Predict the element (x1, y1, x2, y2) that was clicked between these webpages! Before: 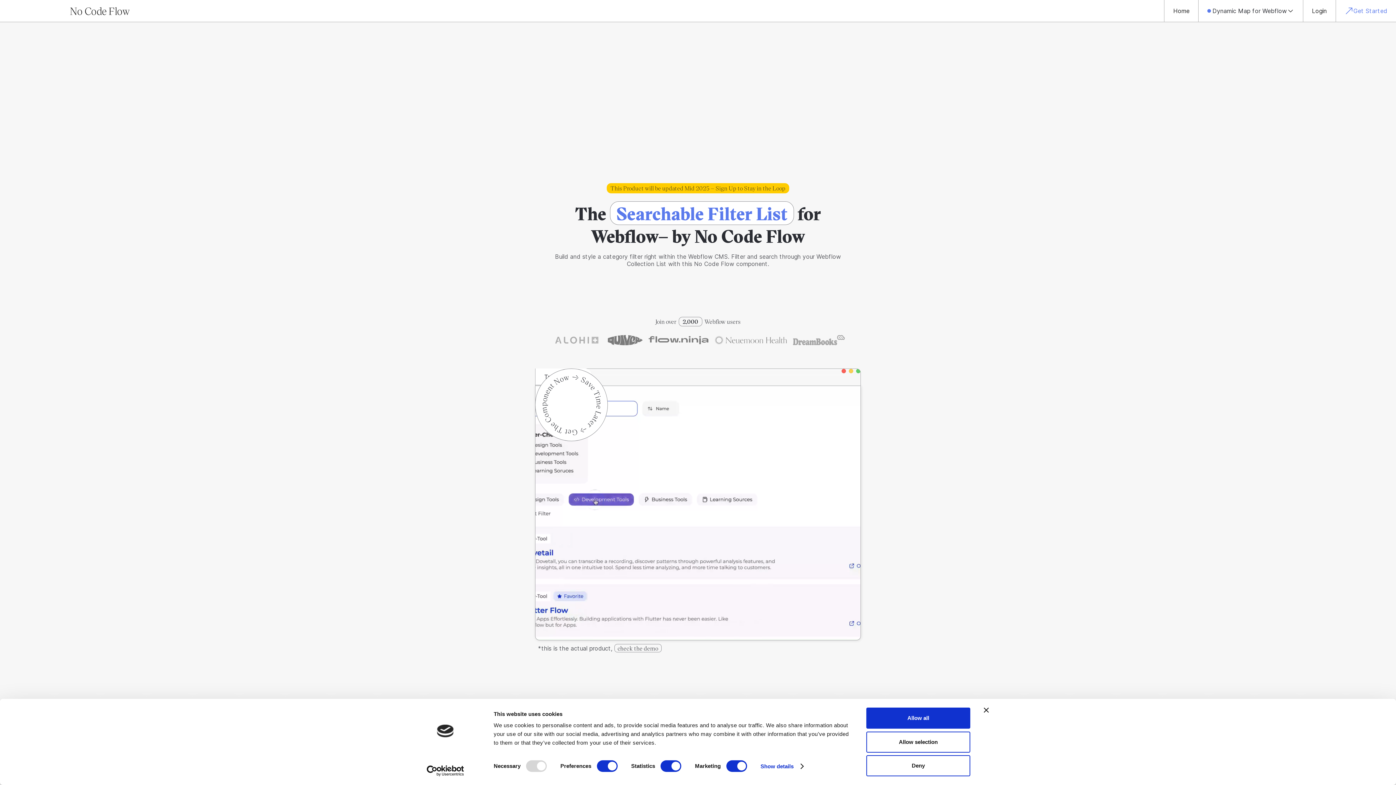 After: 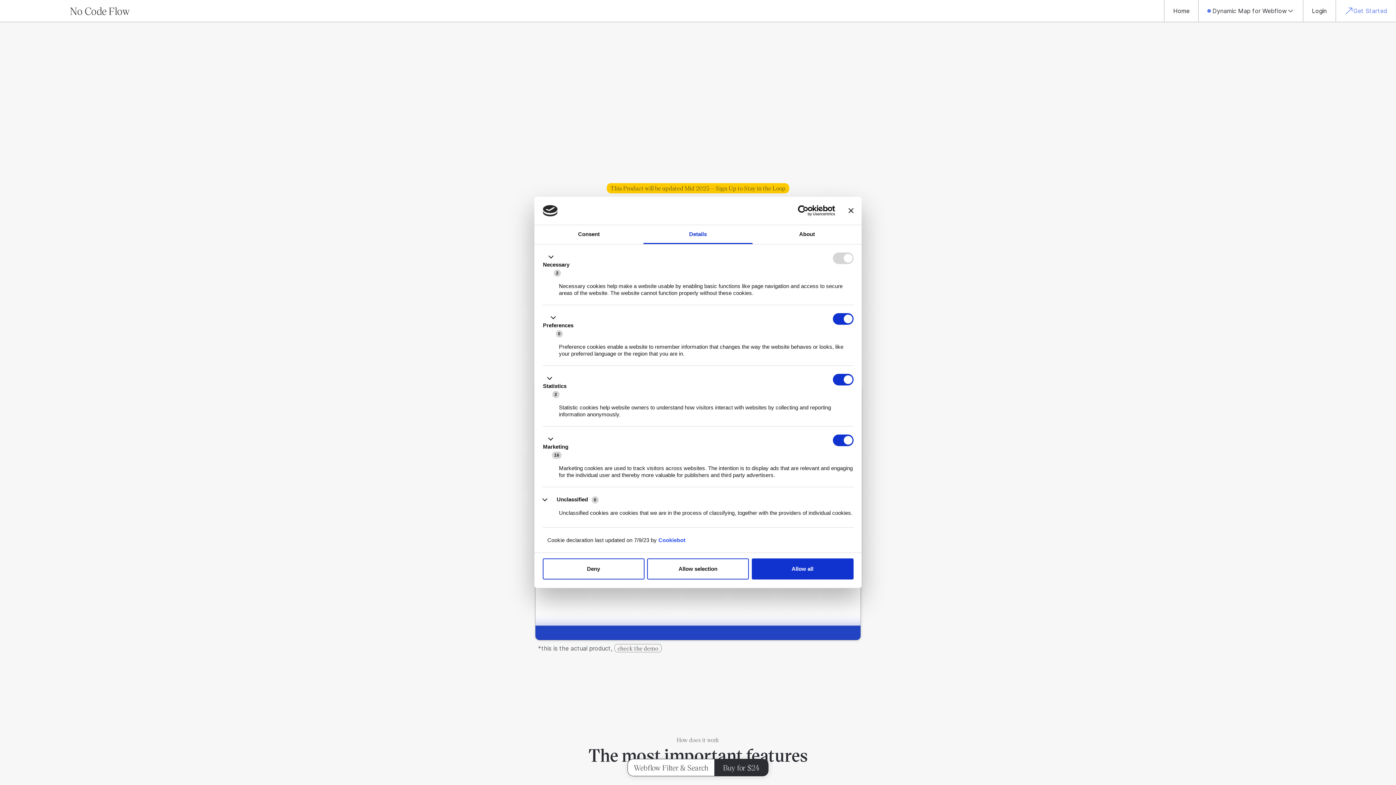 Action: label: Show details bbox: (760, 761, 803, 772)